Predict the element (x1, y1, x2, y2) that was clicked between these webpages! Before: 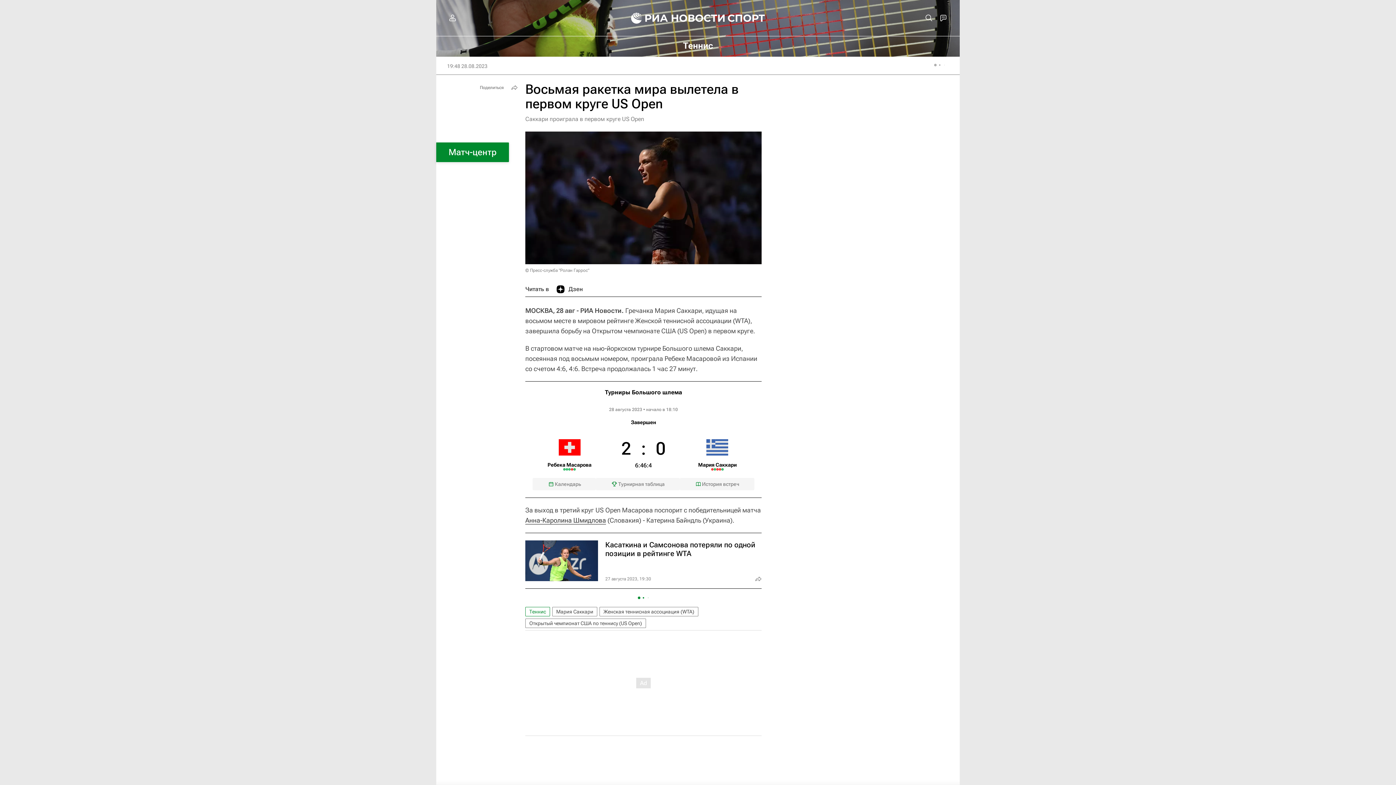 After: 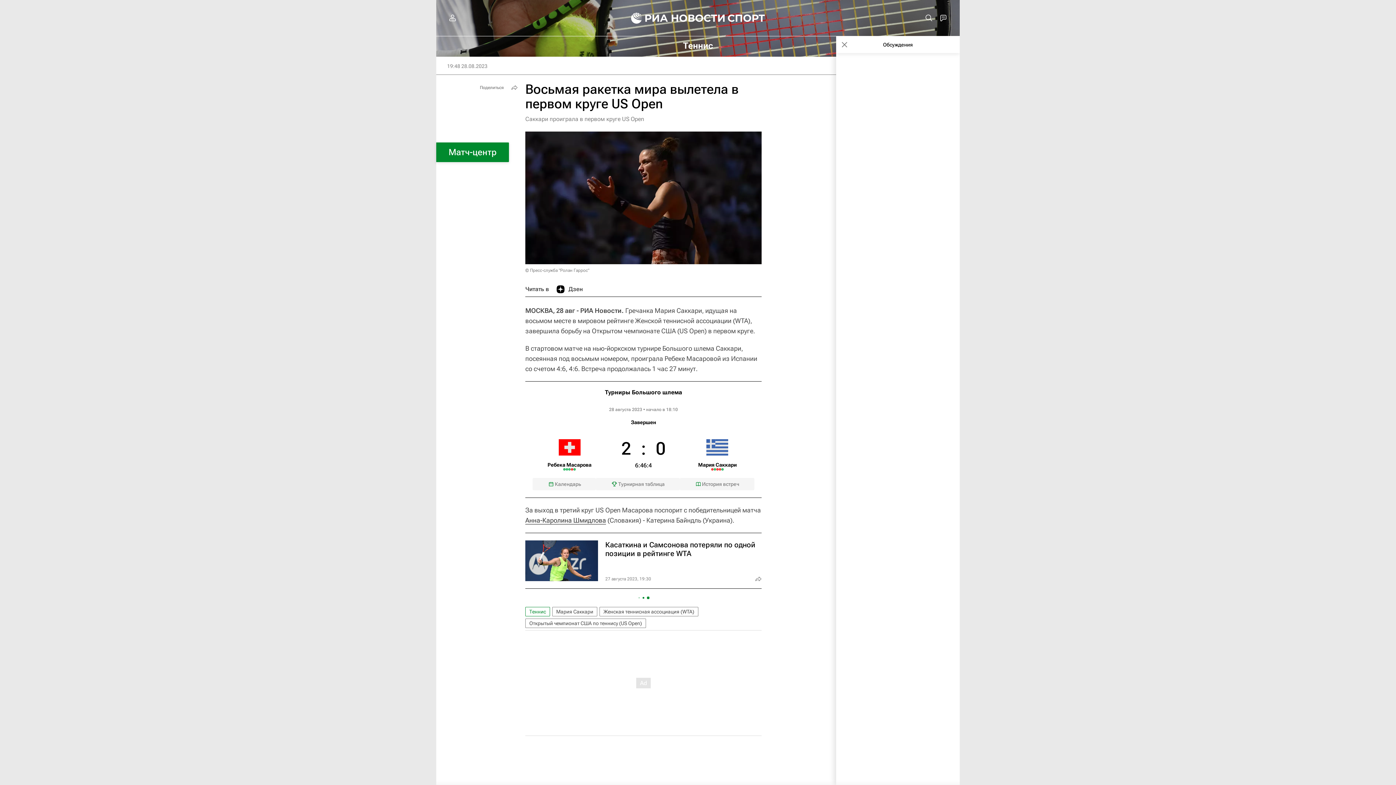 Action: bbox: (936, 10, 950, 25)